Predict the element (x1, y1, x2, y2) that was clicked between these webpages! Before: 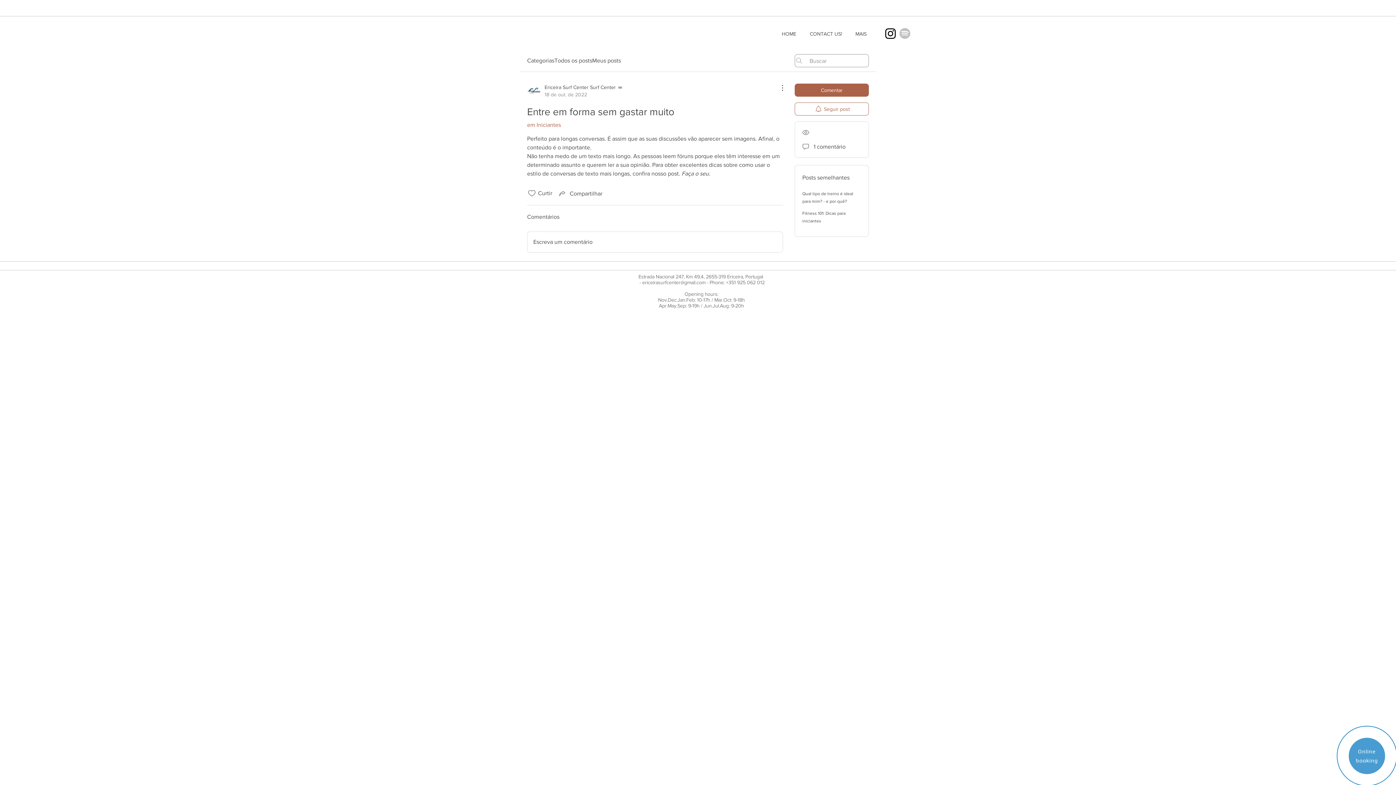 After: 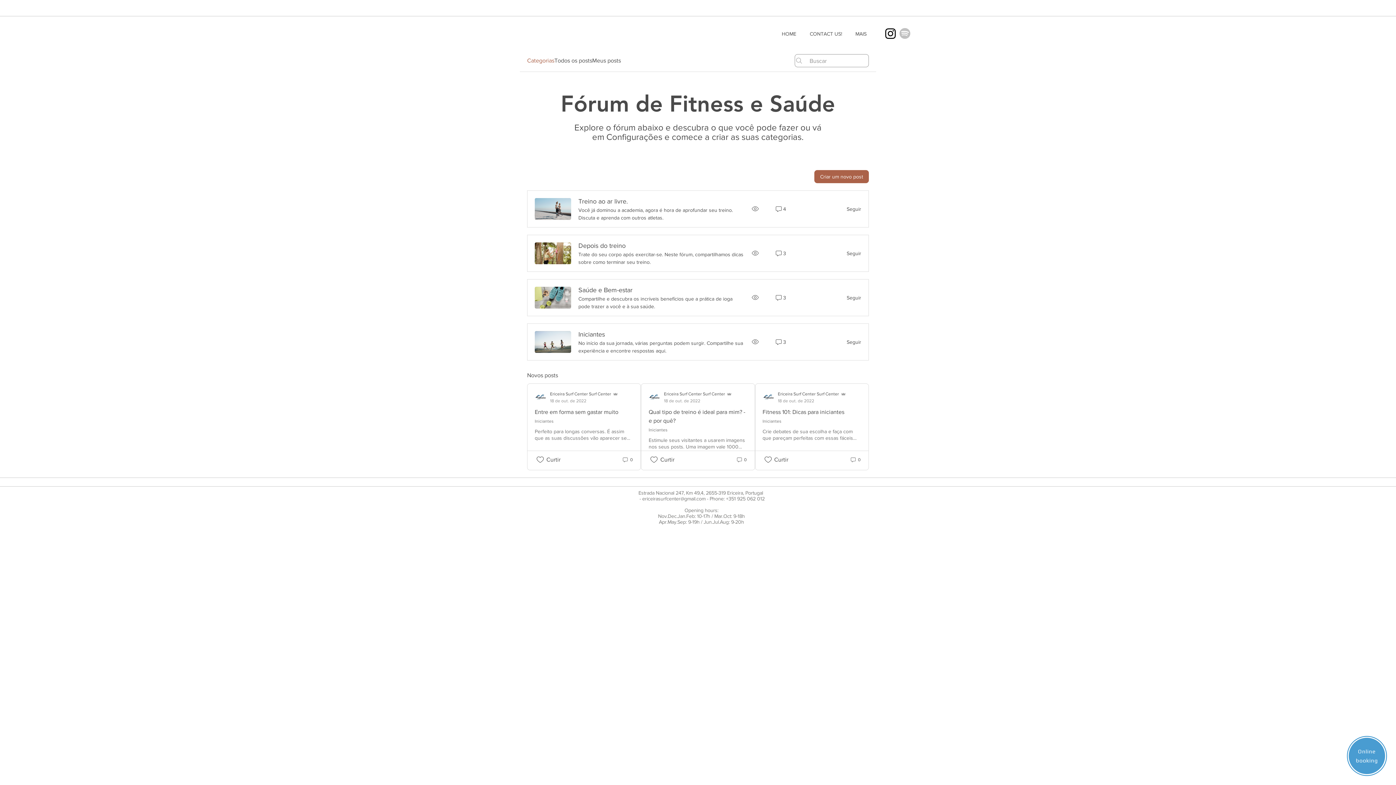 Action: label: Categorias bbox: (527, 56, 554, 65)